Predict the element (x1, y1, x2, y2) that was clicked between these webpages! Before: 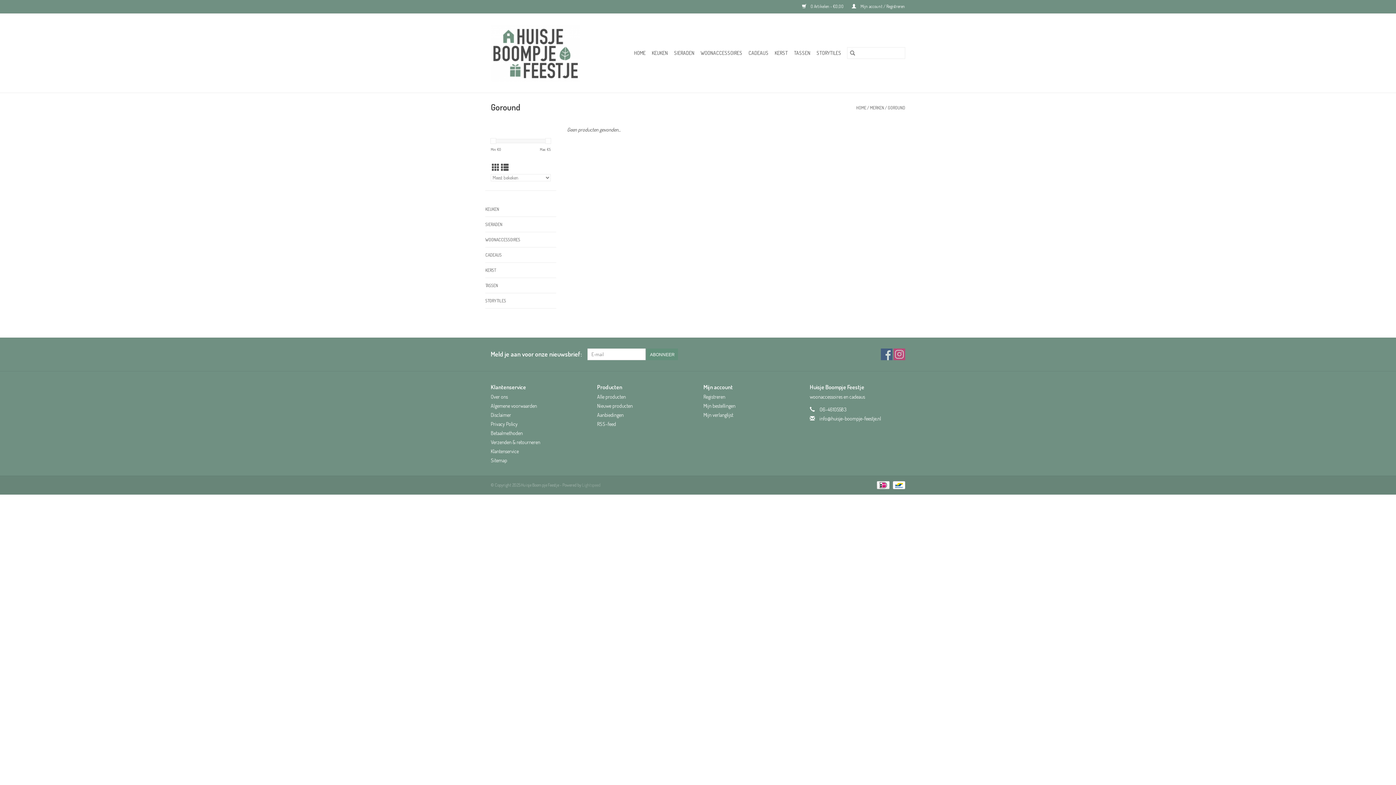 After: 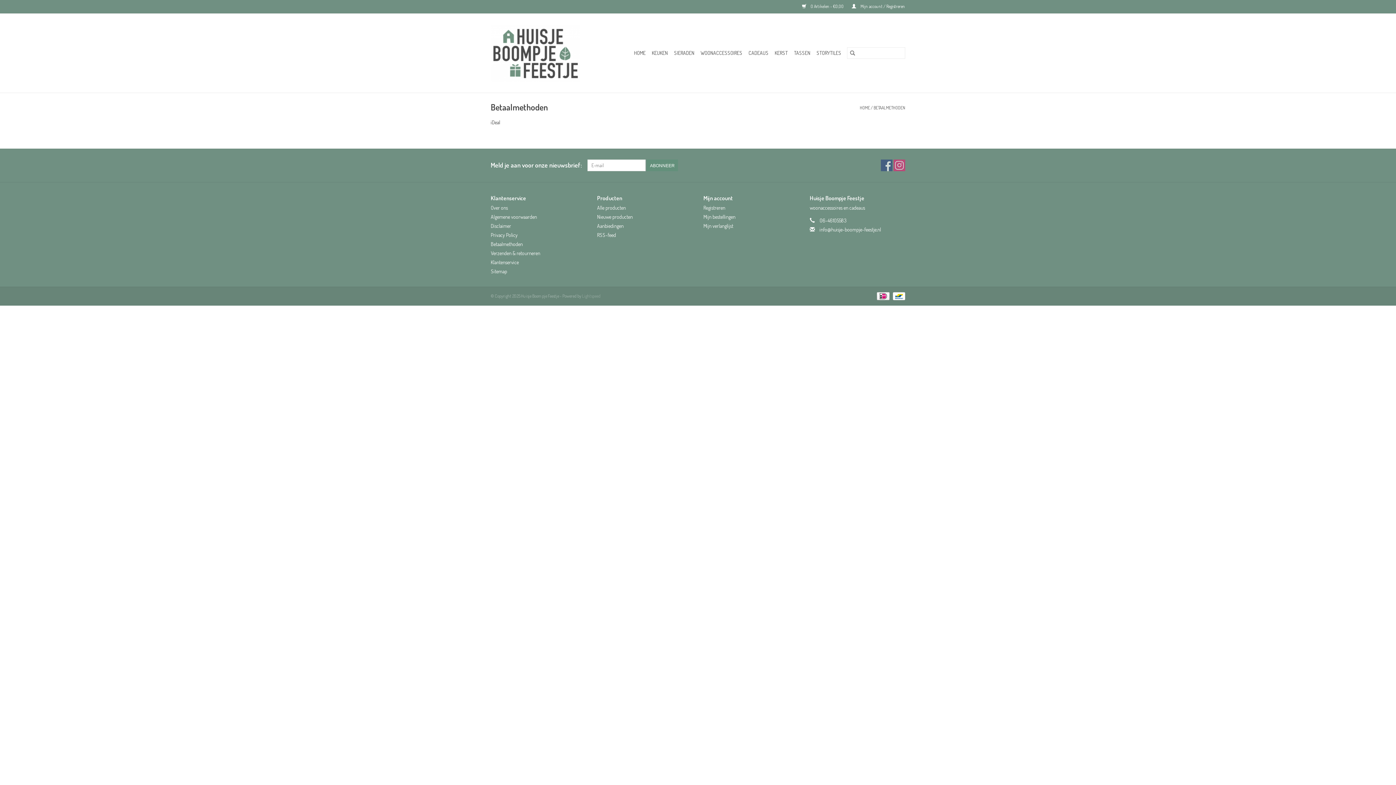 Action: bbox: (490, 430, 522, 436) label: Betaalmethoden